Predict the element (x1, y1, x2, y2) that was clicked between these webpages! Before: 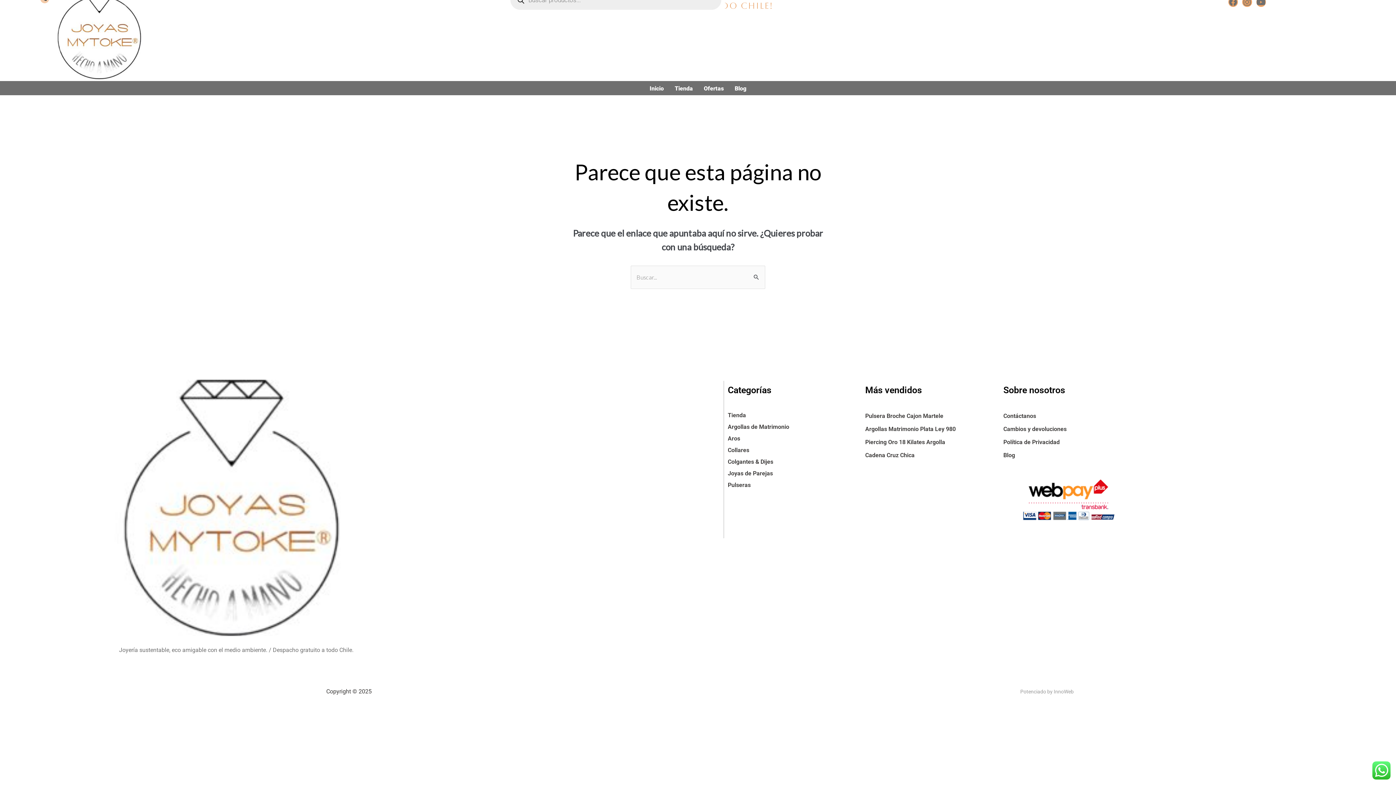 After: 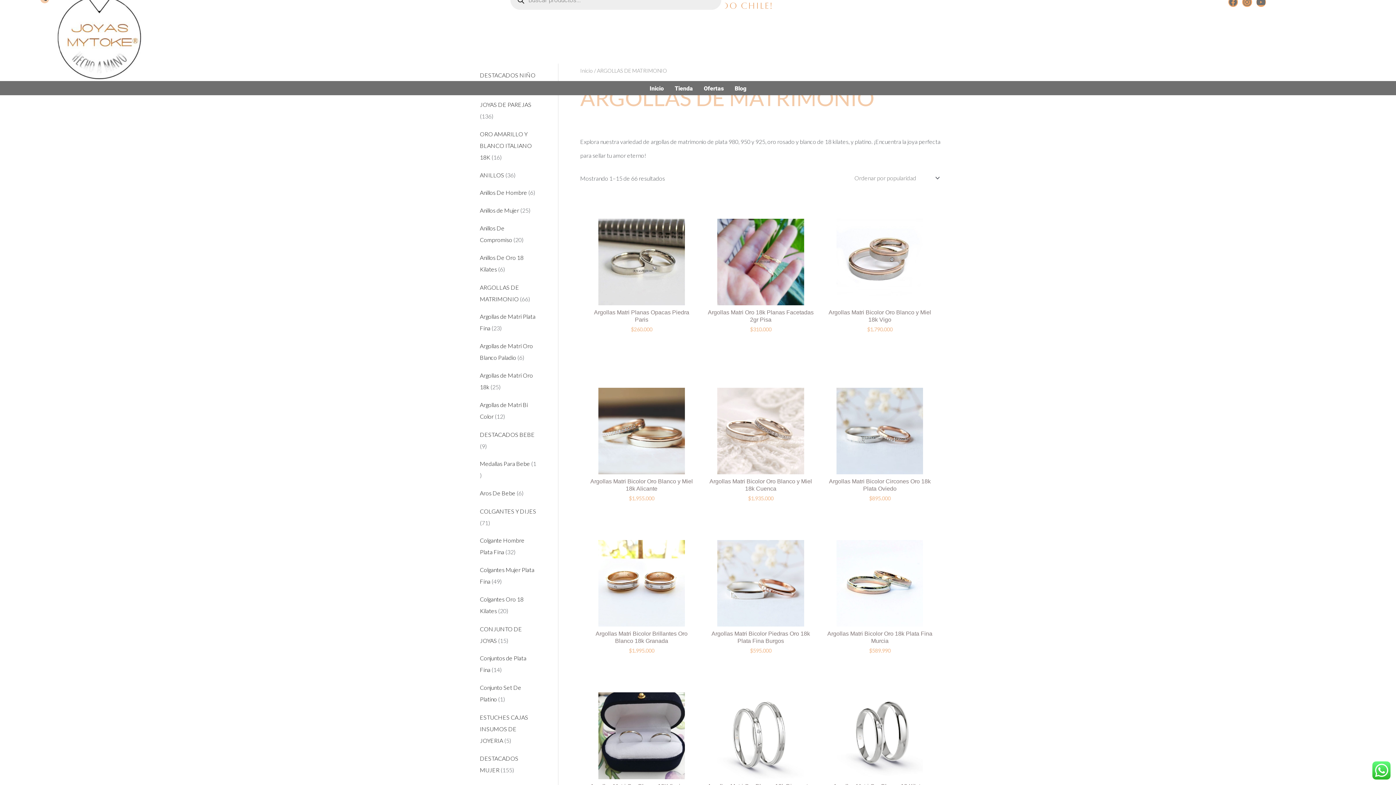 Action: bbox: (727, 421, 858, 433) label: Argollas de Matrimonio